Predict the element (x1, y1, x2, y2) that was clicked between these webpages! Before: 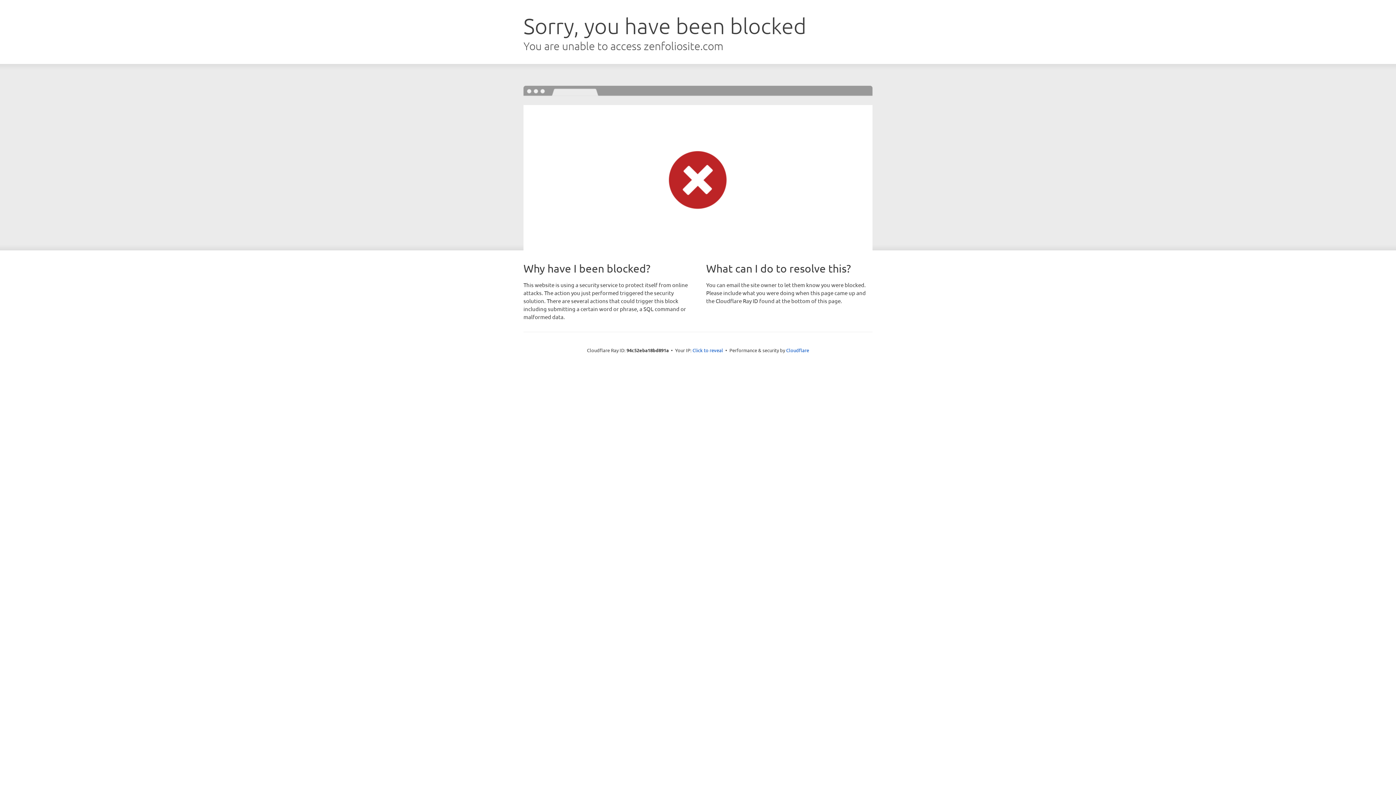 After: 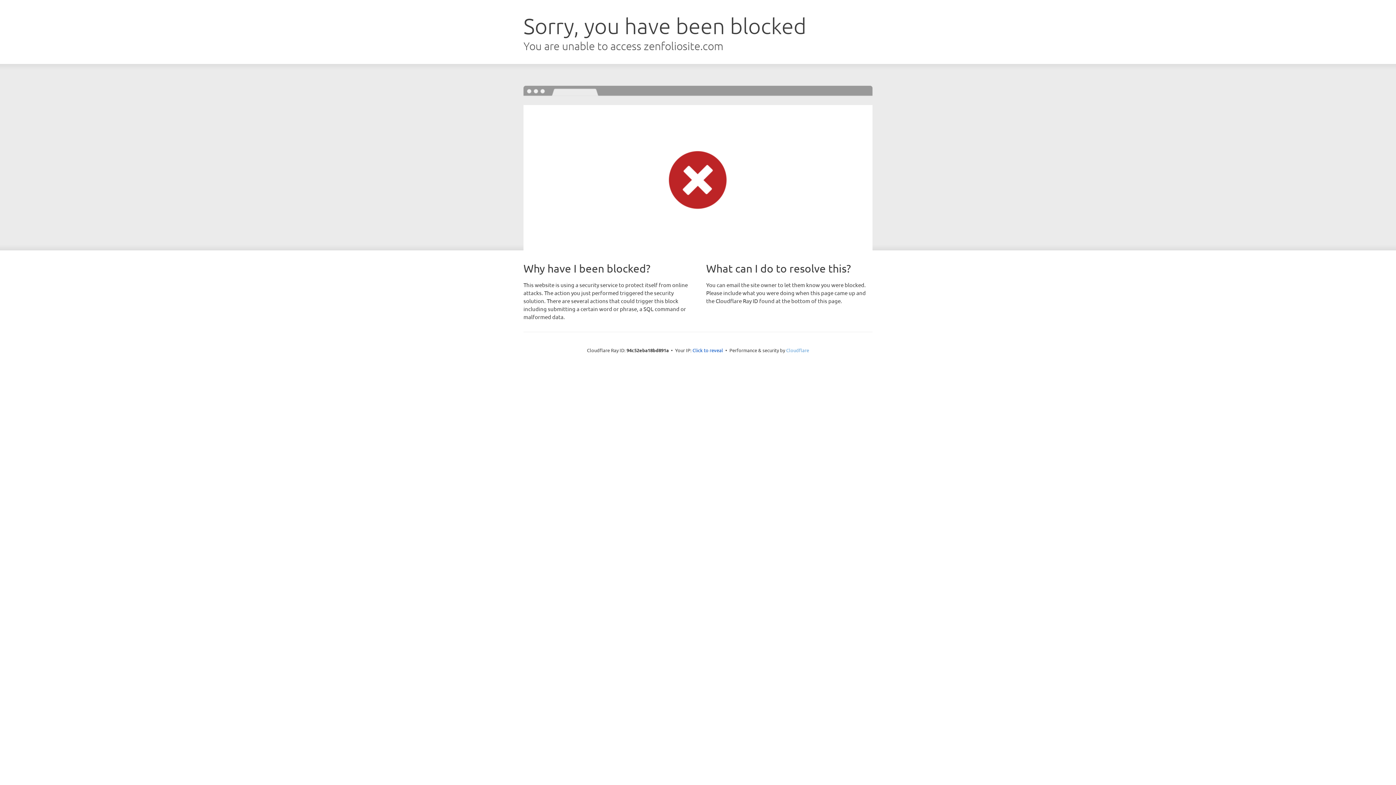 Action: label: Cloudflare bbox: (786, 347, 809, 353)